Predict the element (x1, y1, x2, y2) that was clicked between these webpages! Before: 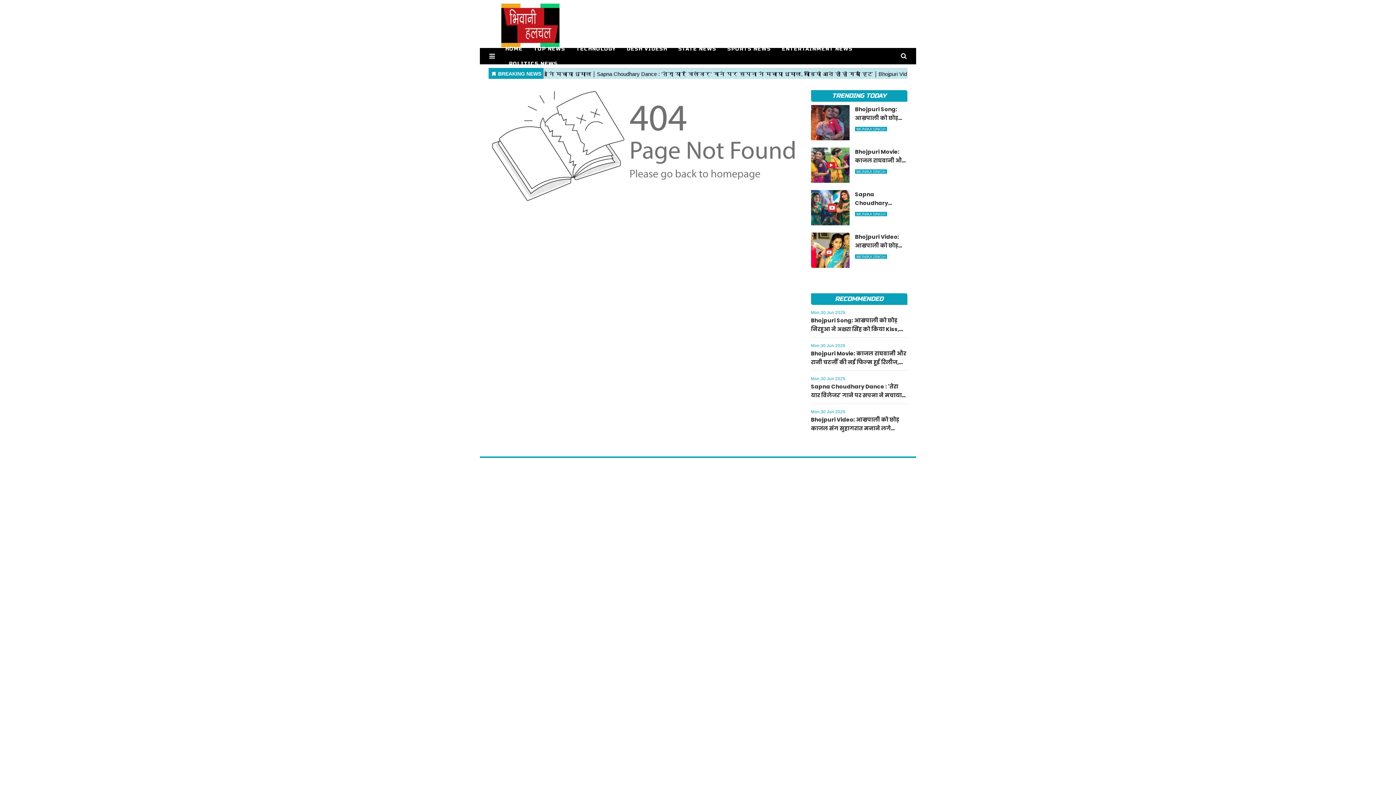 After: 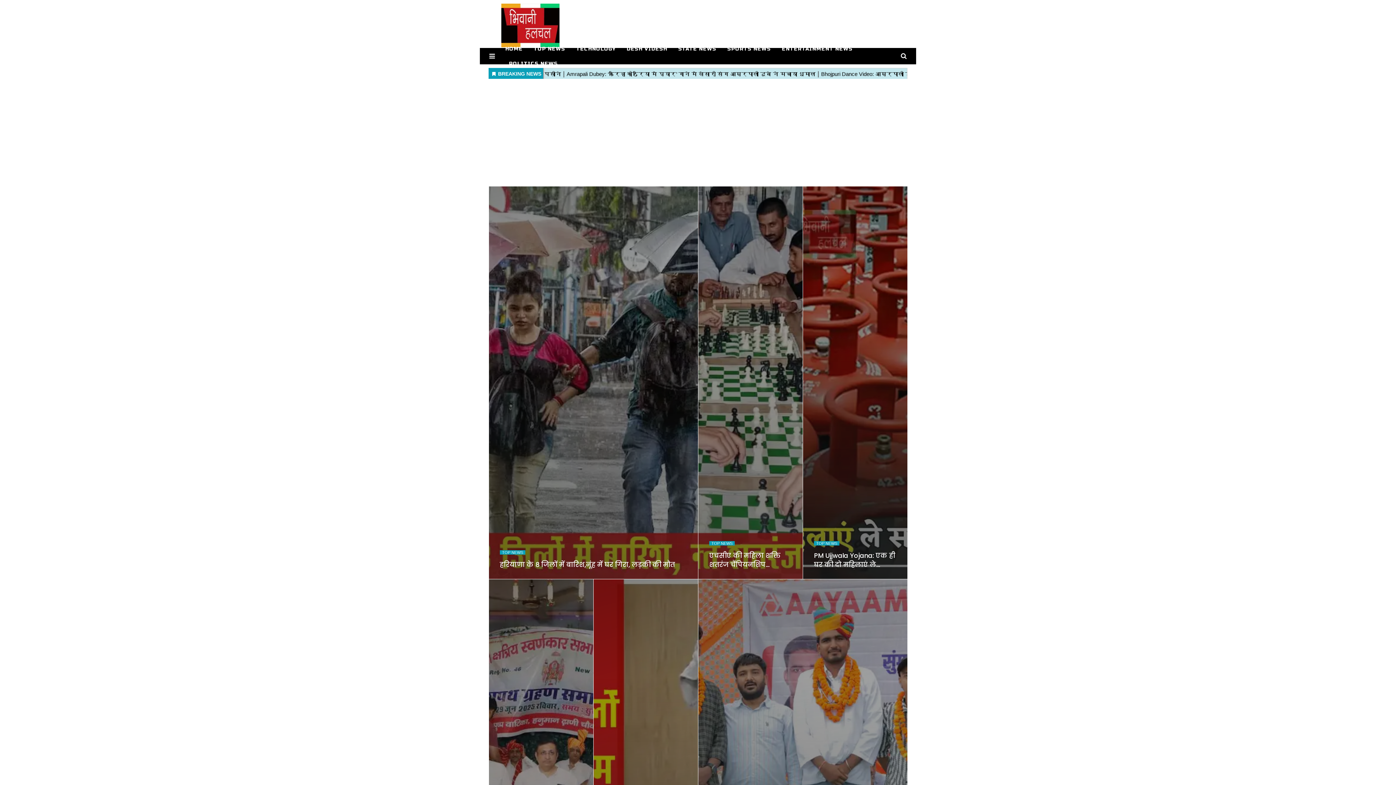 Action: bbox: (488, 3, 572, 47)